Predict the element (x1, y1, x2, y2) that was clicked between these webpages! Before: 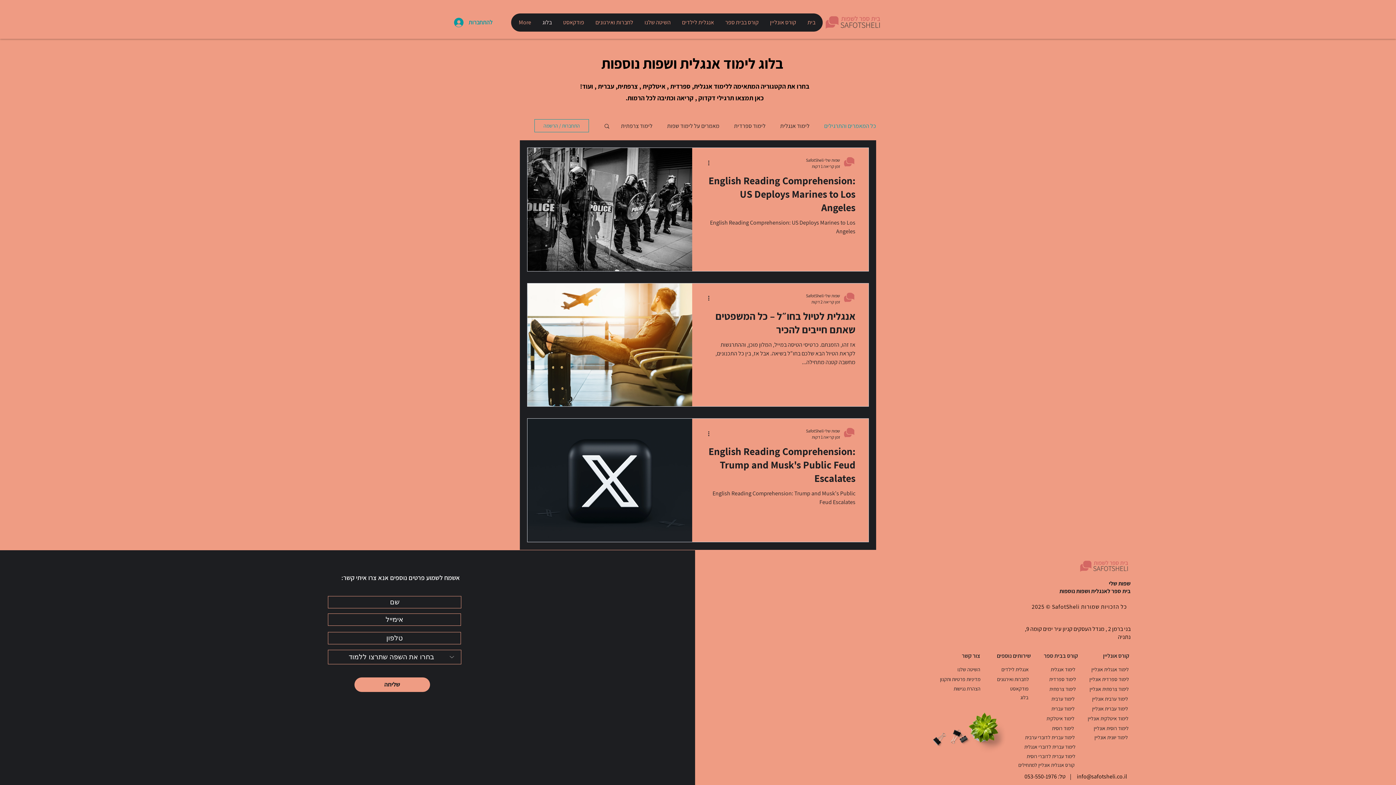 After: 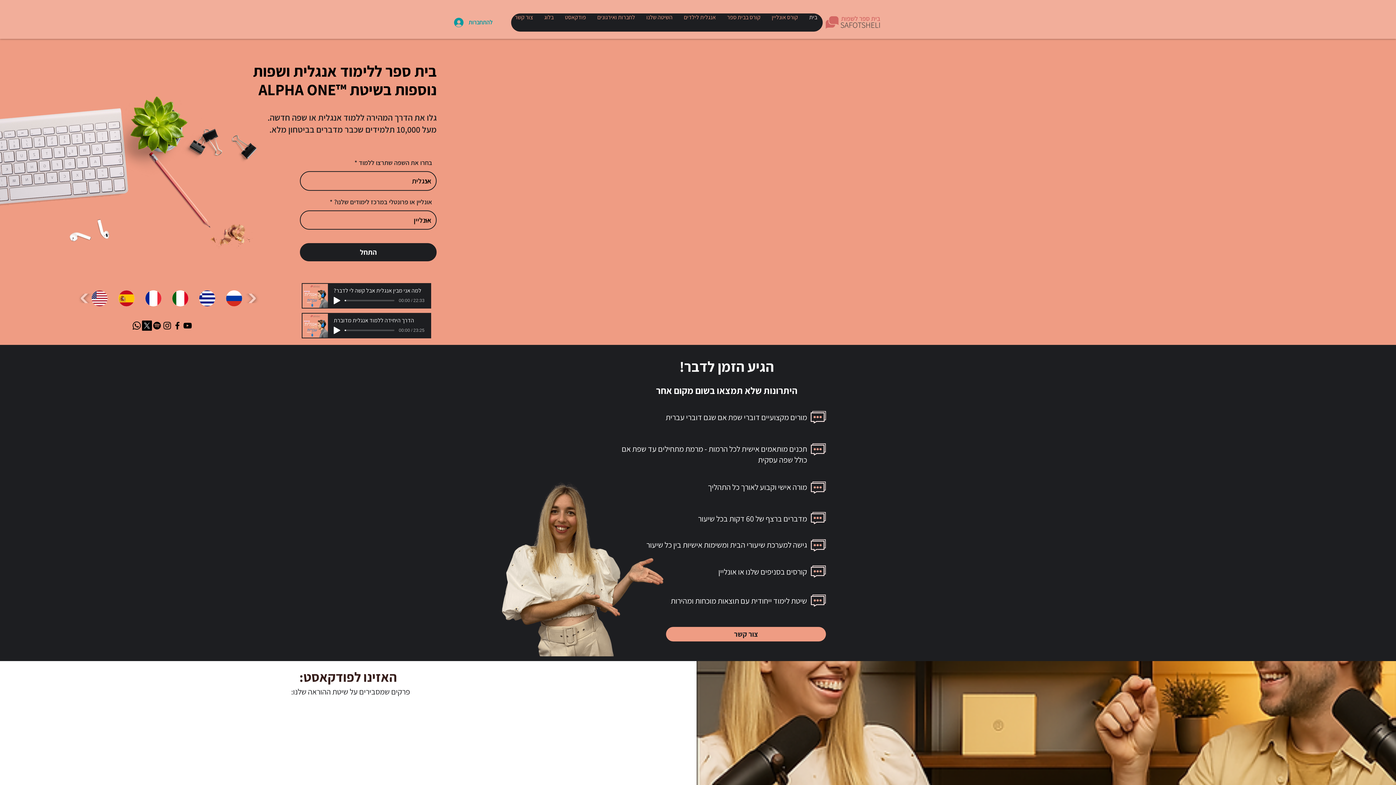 Action: bbox: (1077, 559, 1130, 573)